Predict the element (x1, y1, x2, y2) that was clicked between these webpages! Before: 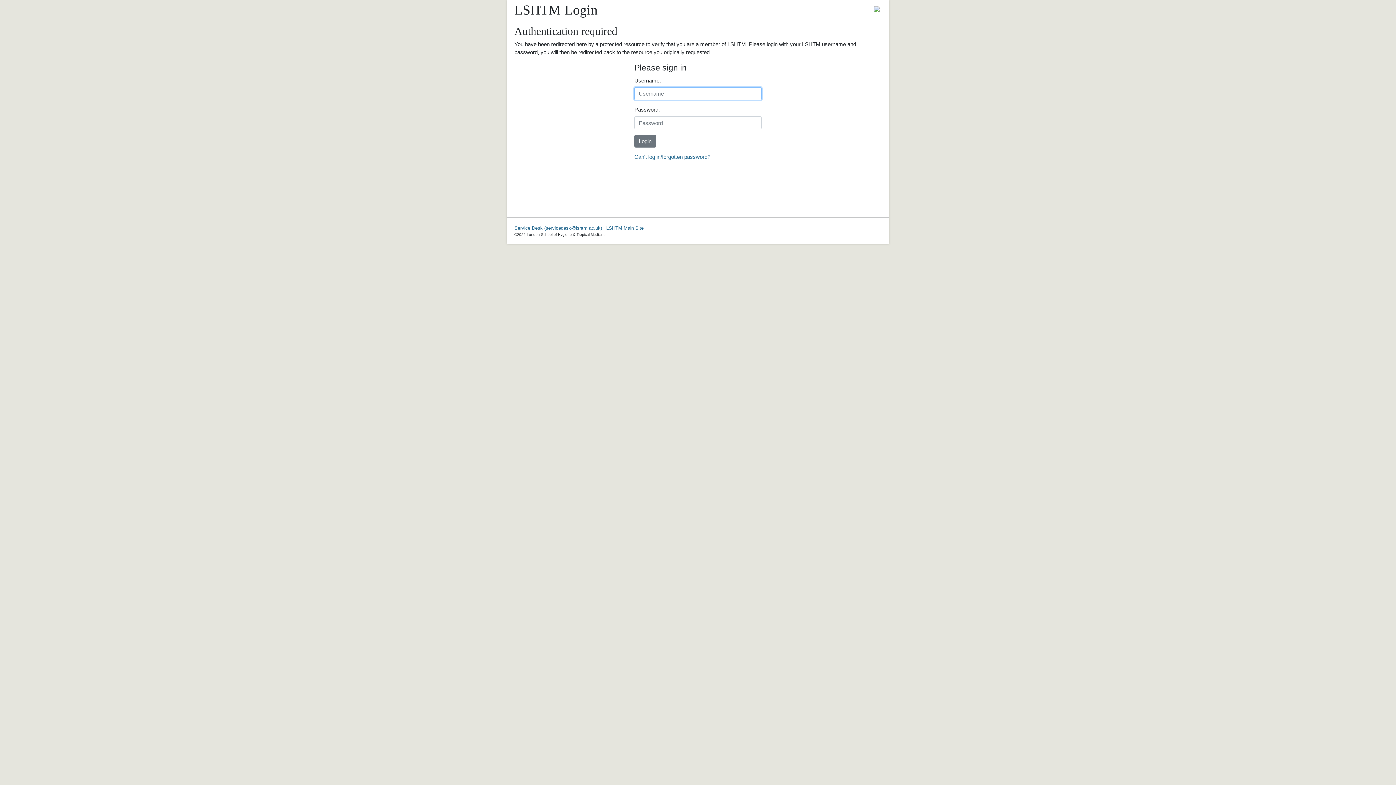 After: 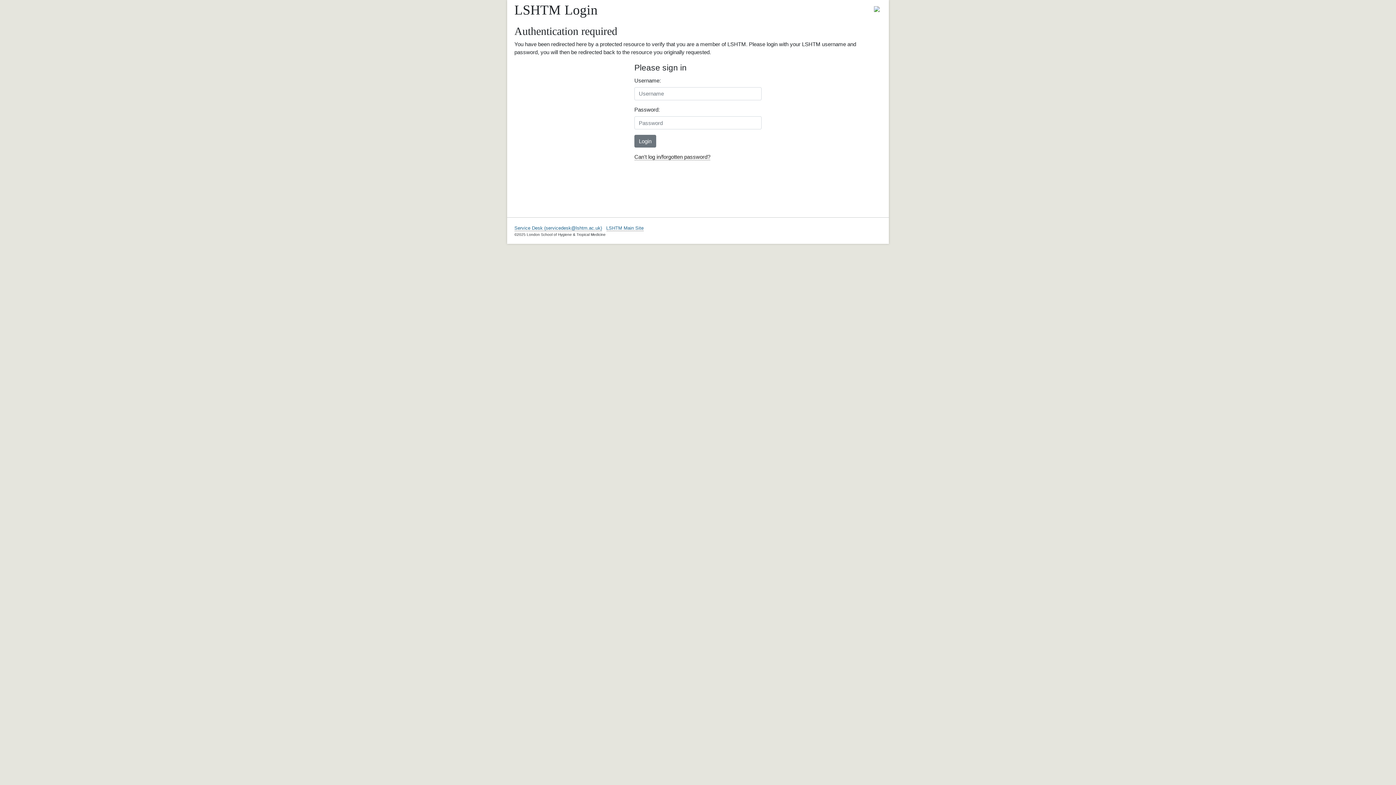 Action: label: Can't log in/forgotten password? bbox: (634, 153, 710, 160)